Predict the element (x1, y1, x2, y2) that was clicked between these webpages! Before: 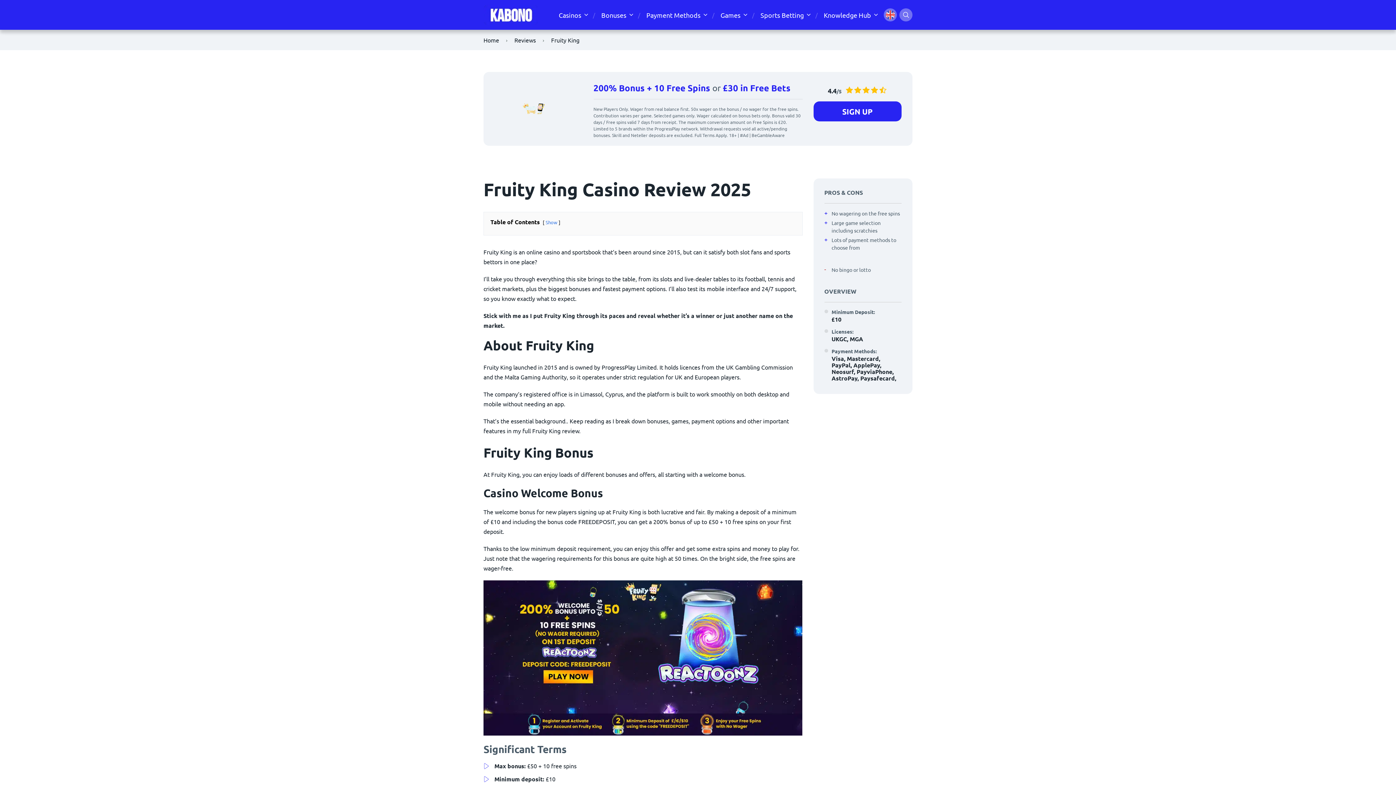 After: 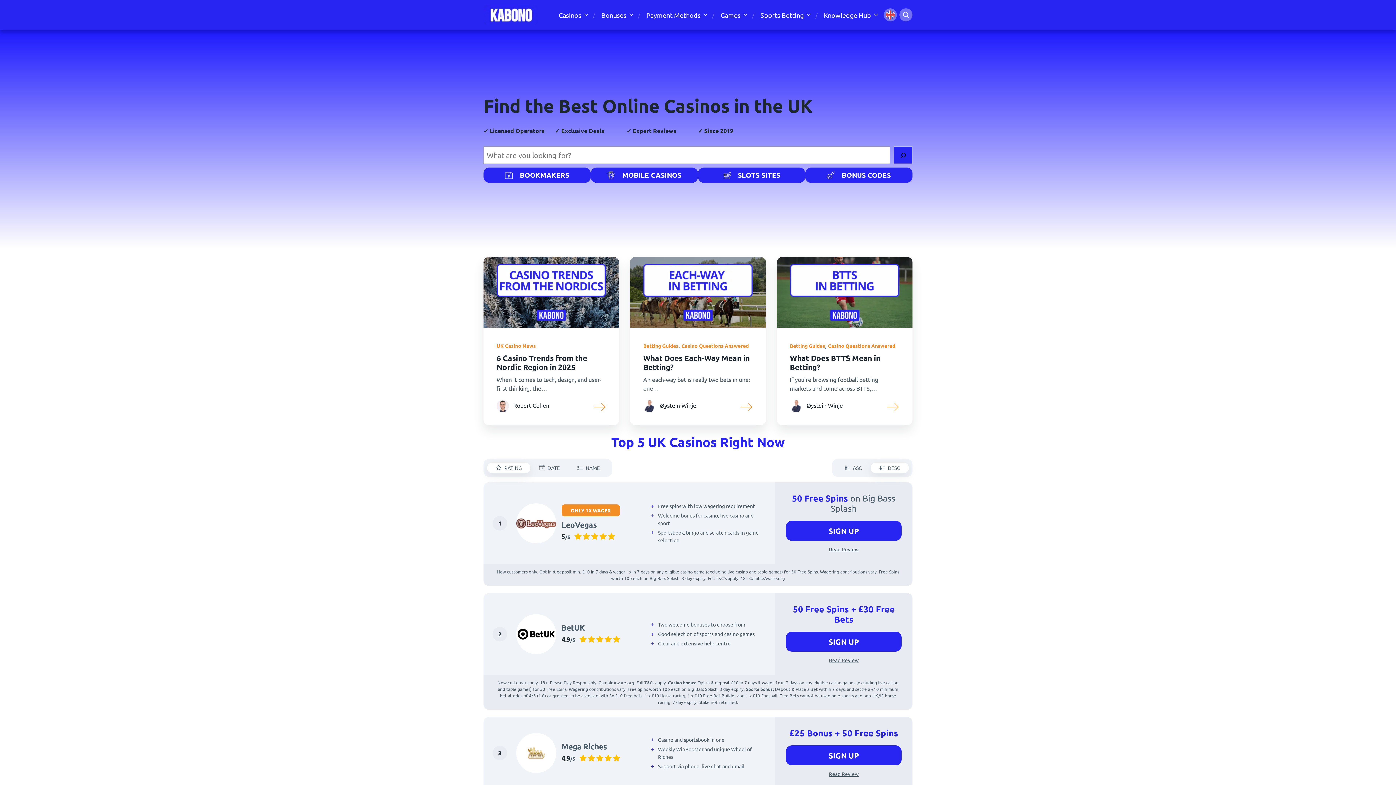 Action: bbox: (483, 4, 538, 25)